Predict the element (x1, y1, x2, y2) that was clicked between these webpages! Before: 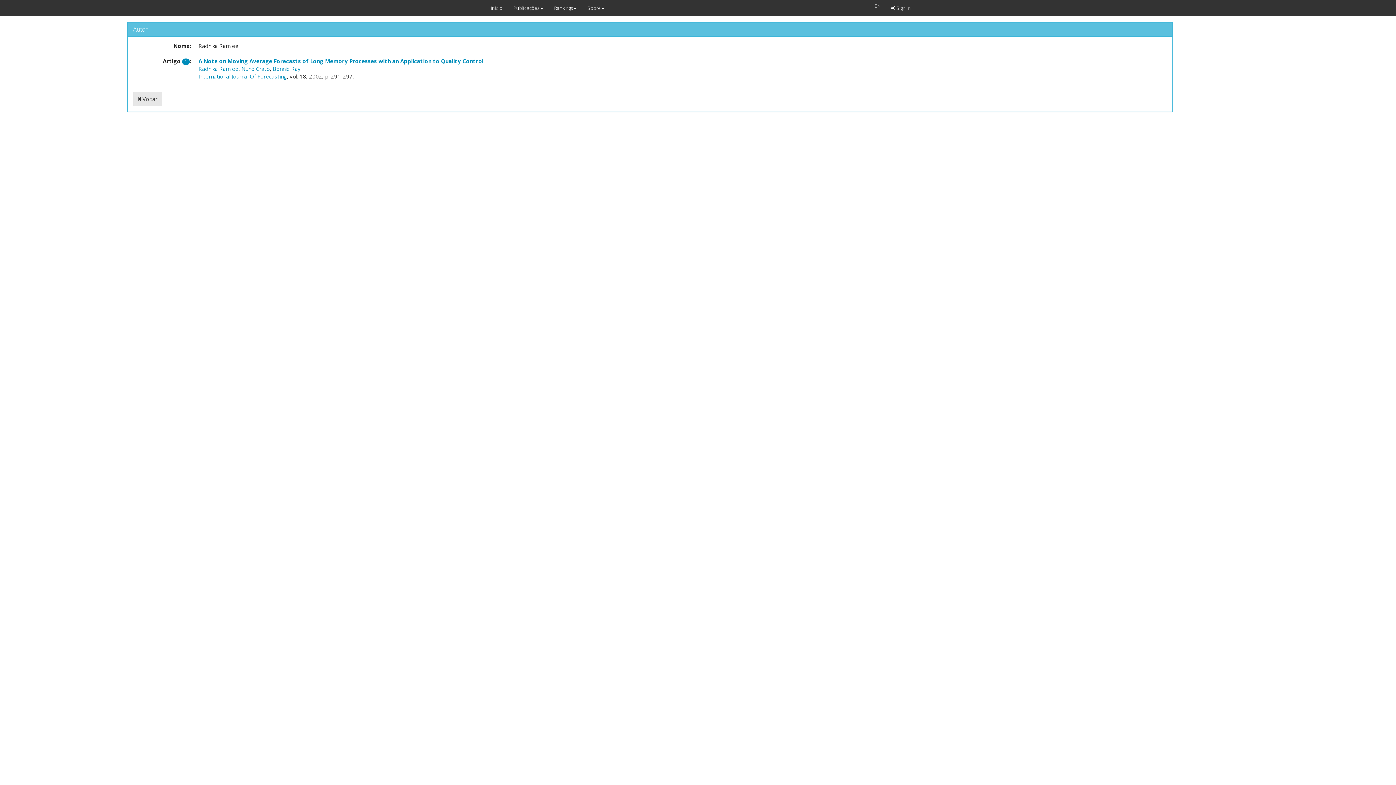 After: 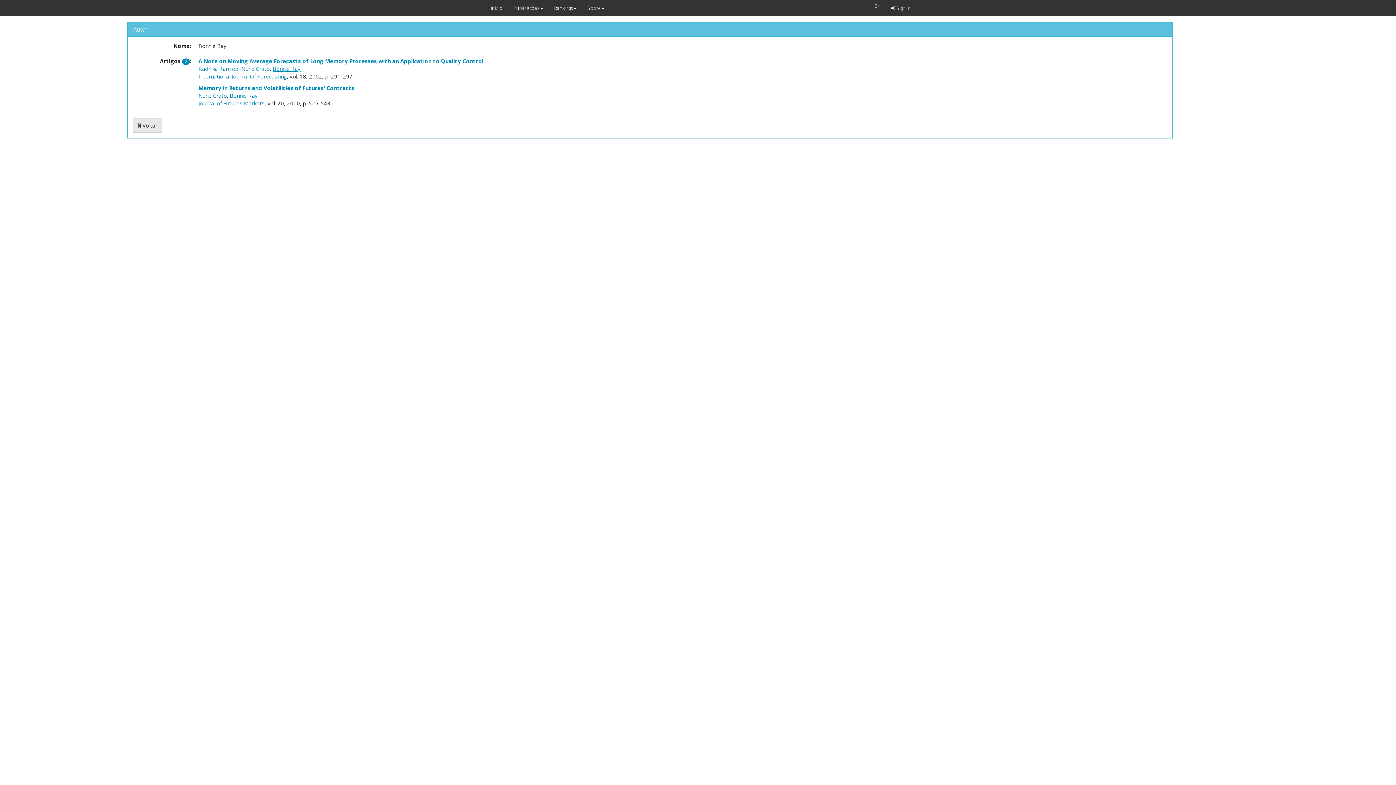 Action: label: Bonnie Ray bbox: (272, 65, 300, 72)